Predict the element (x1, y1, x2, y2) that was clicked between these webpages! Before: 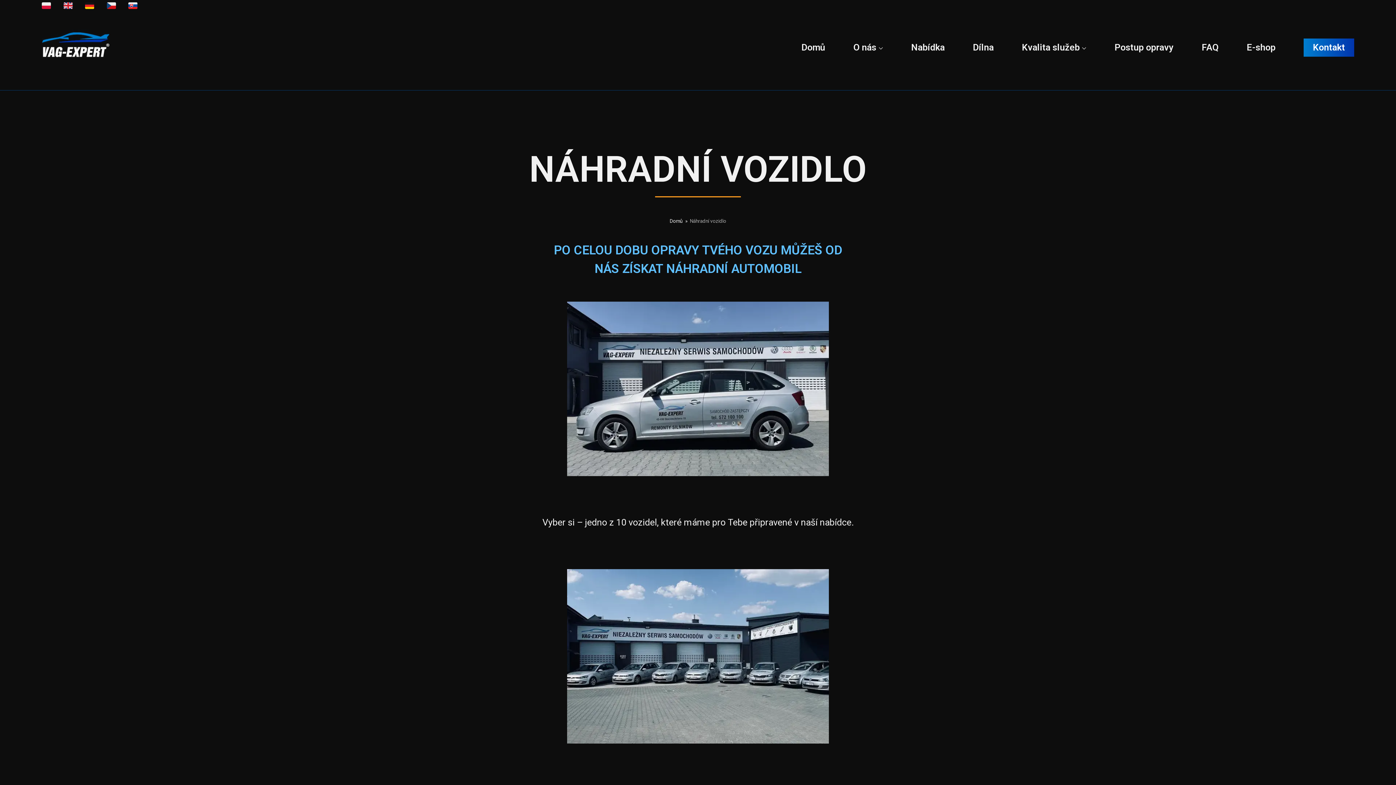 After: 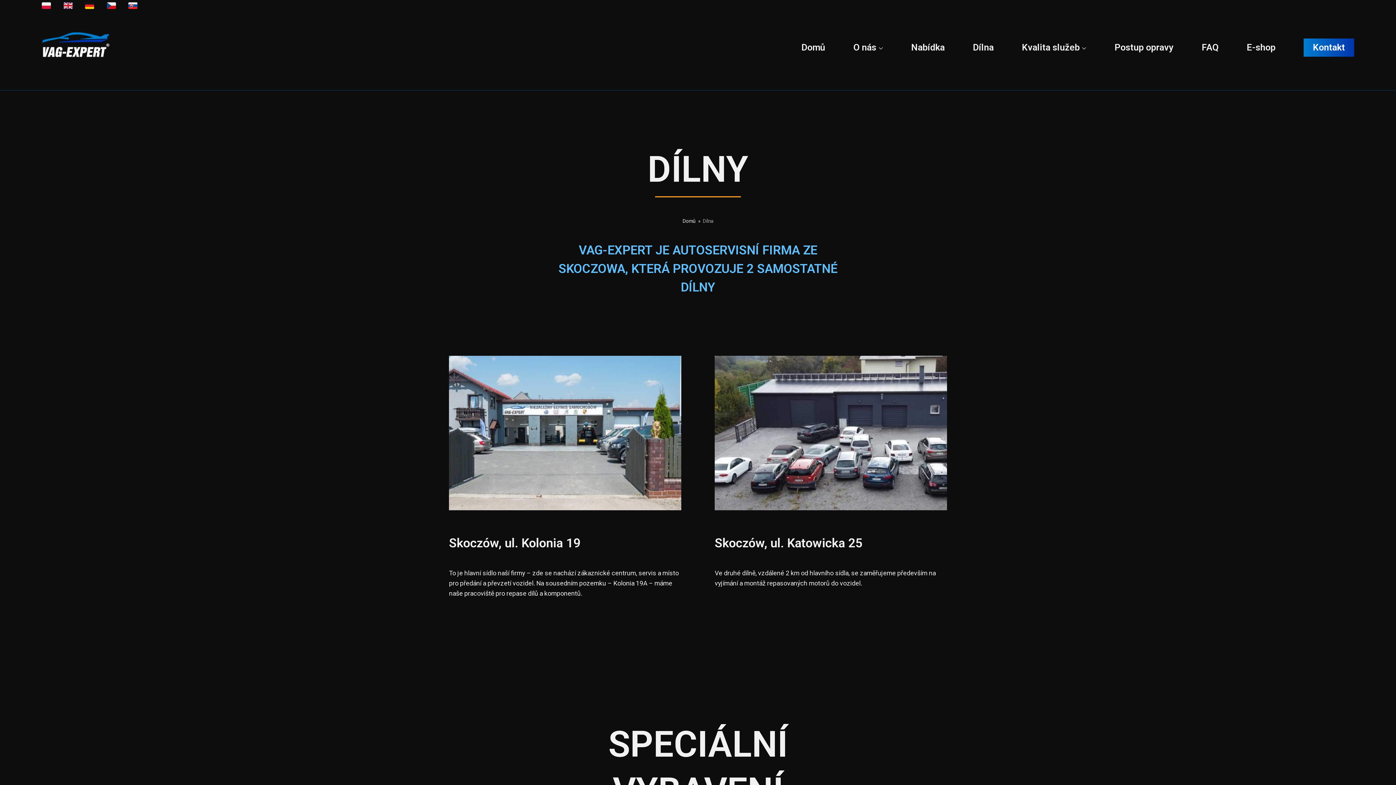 Action: bbox: (973, 40, 993, 54) label: Dílna